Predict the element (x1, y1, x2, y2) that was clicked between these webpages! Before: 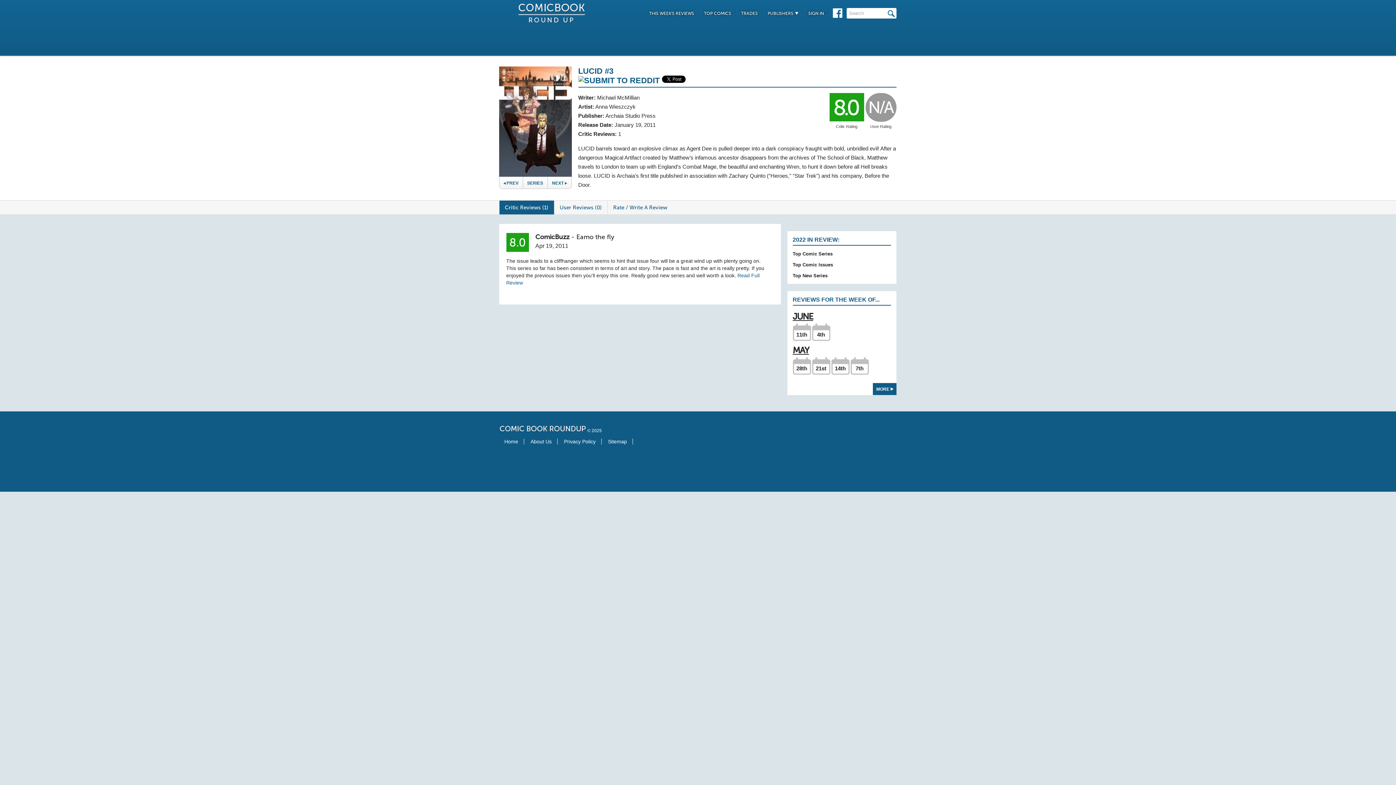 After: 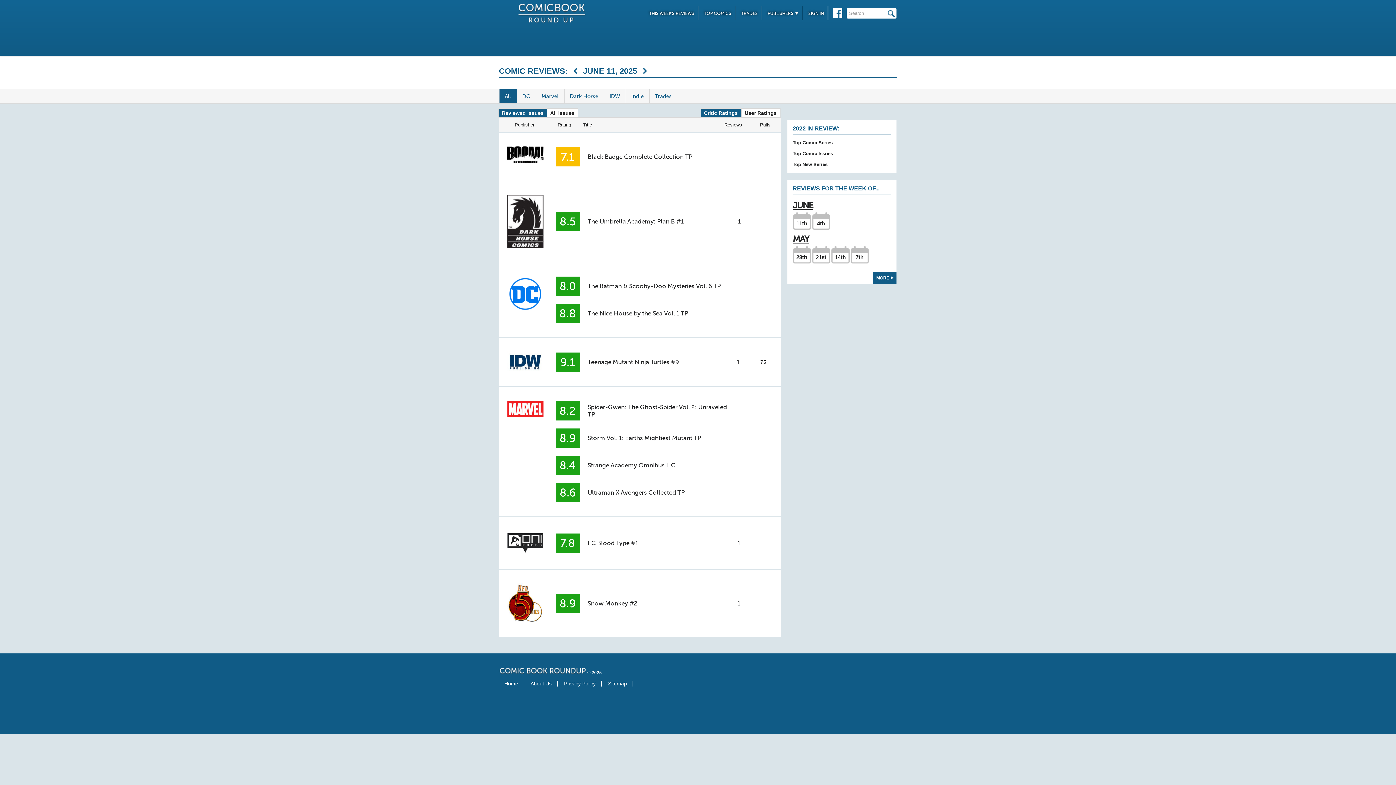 Action: label: 11th bbox: (792, 323, 811, 341)